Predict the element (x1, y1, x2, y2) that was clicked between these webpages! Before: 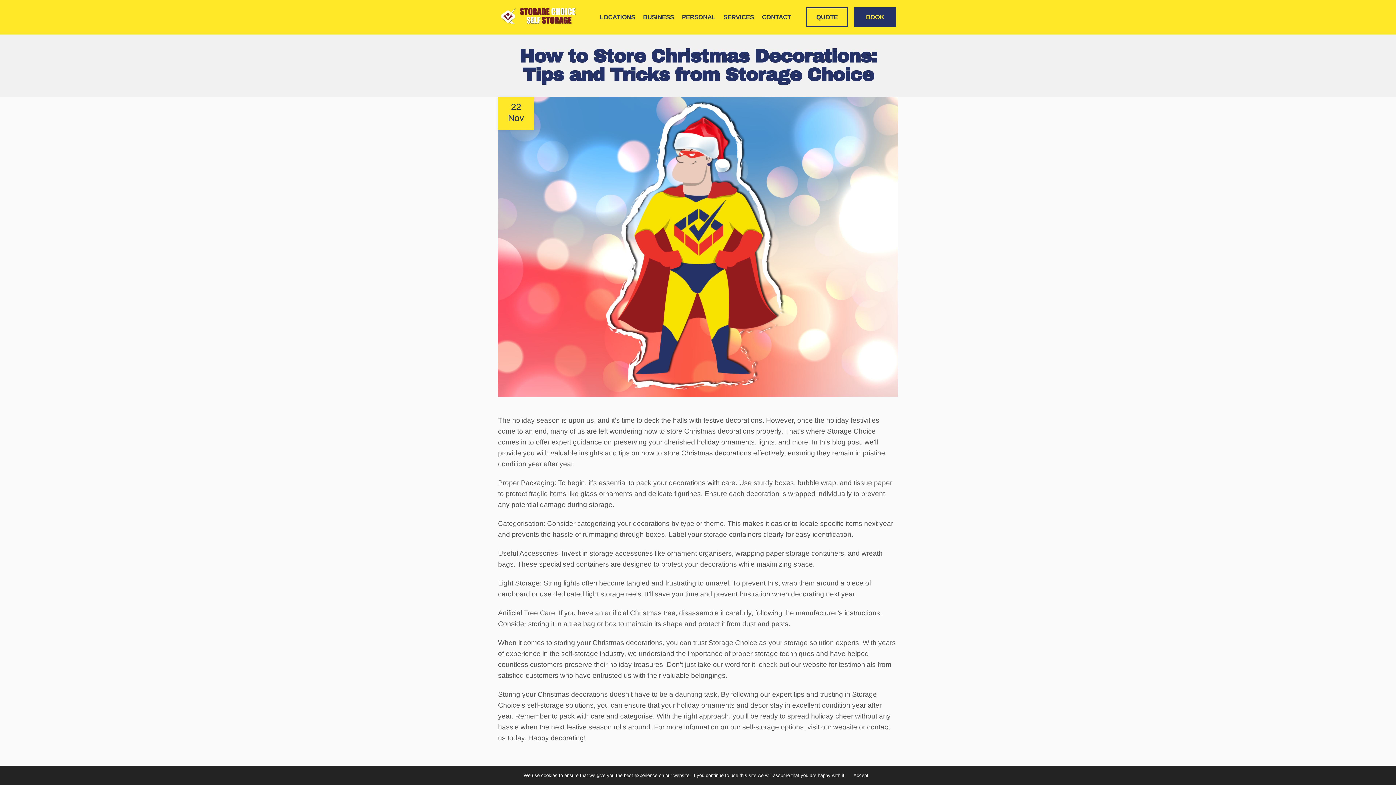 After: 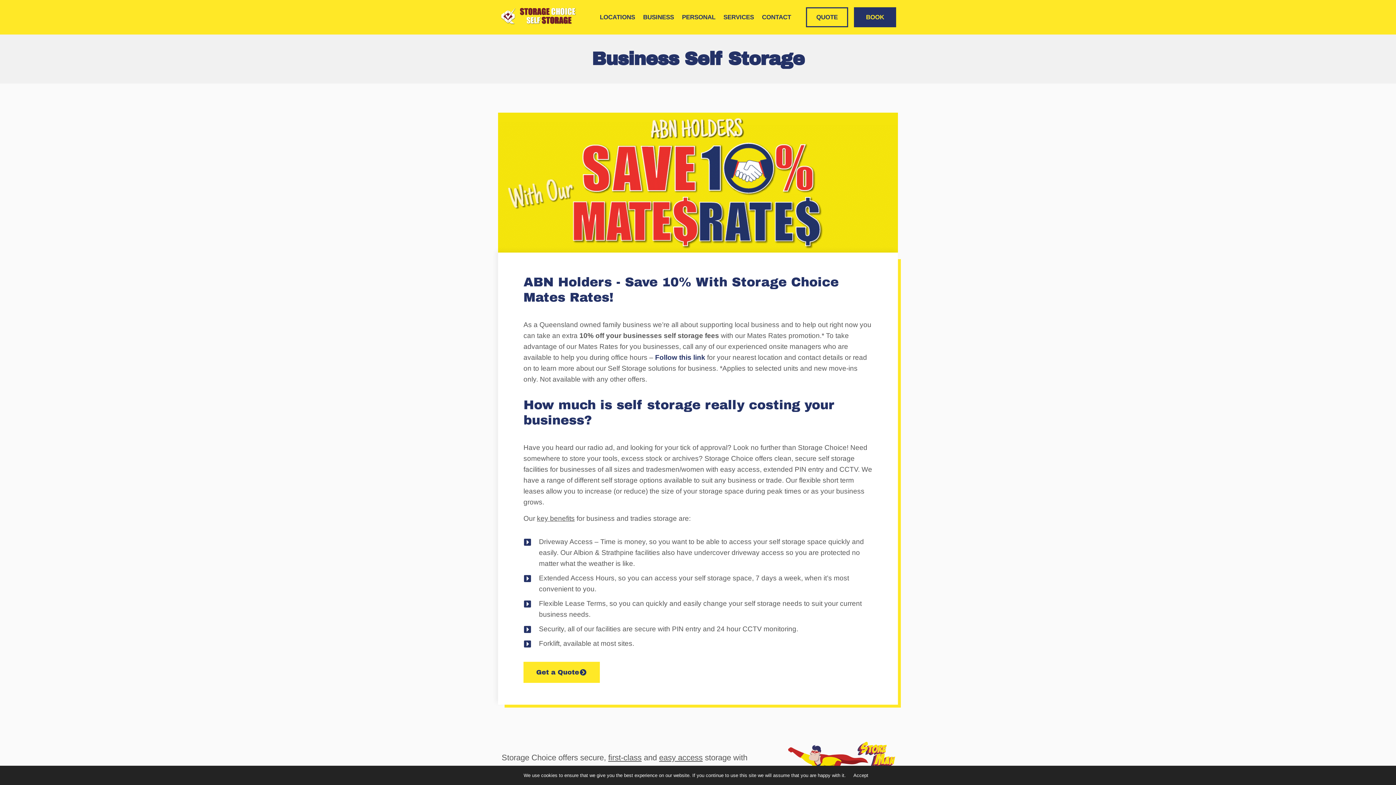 Action: label: BUSINESS bbox: (639, 13, 678, 20)